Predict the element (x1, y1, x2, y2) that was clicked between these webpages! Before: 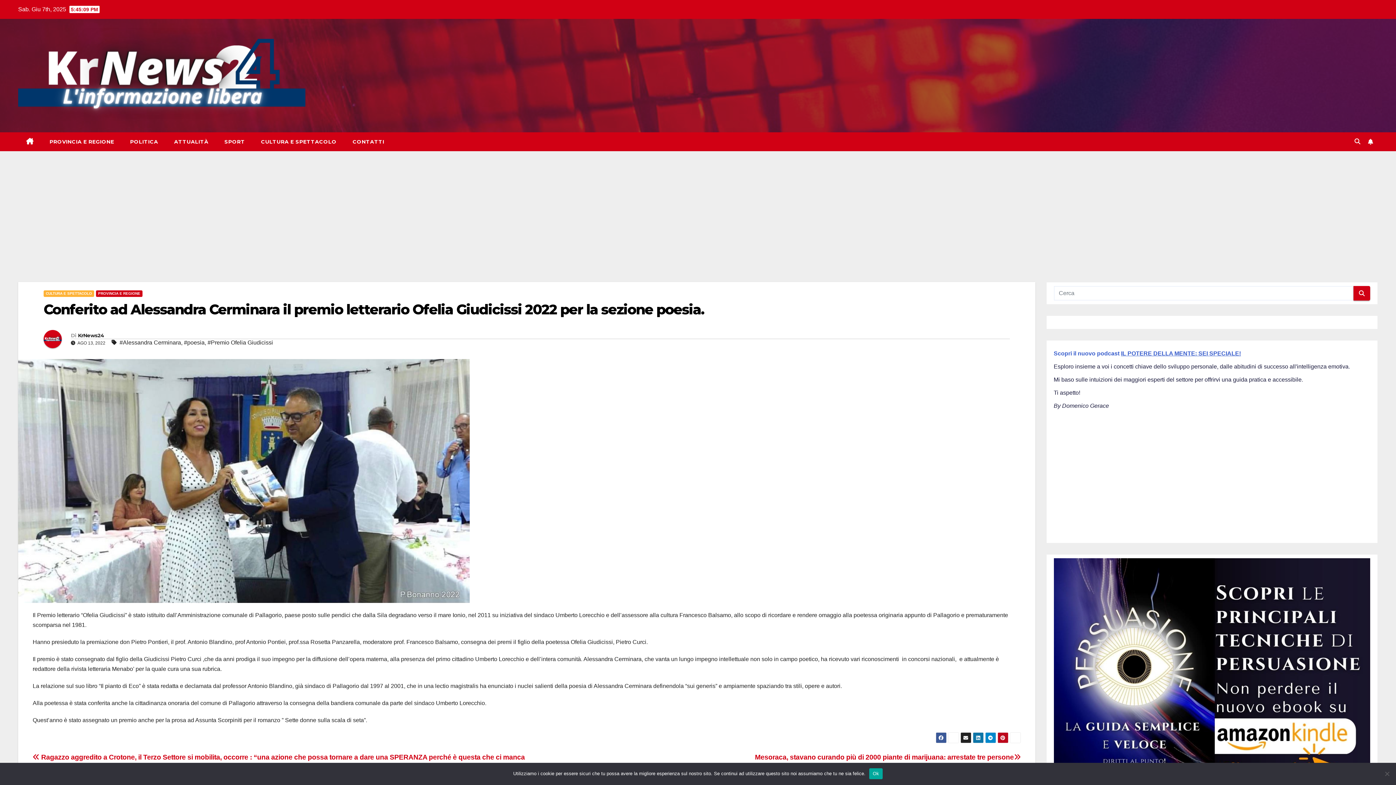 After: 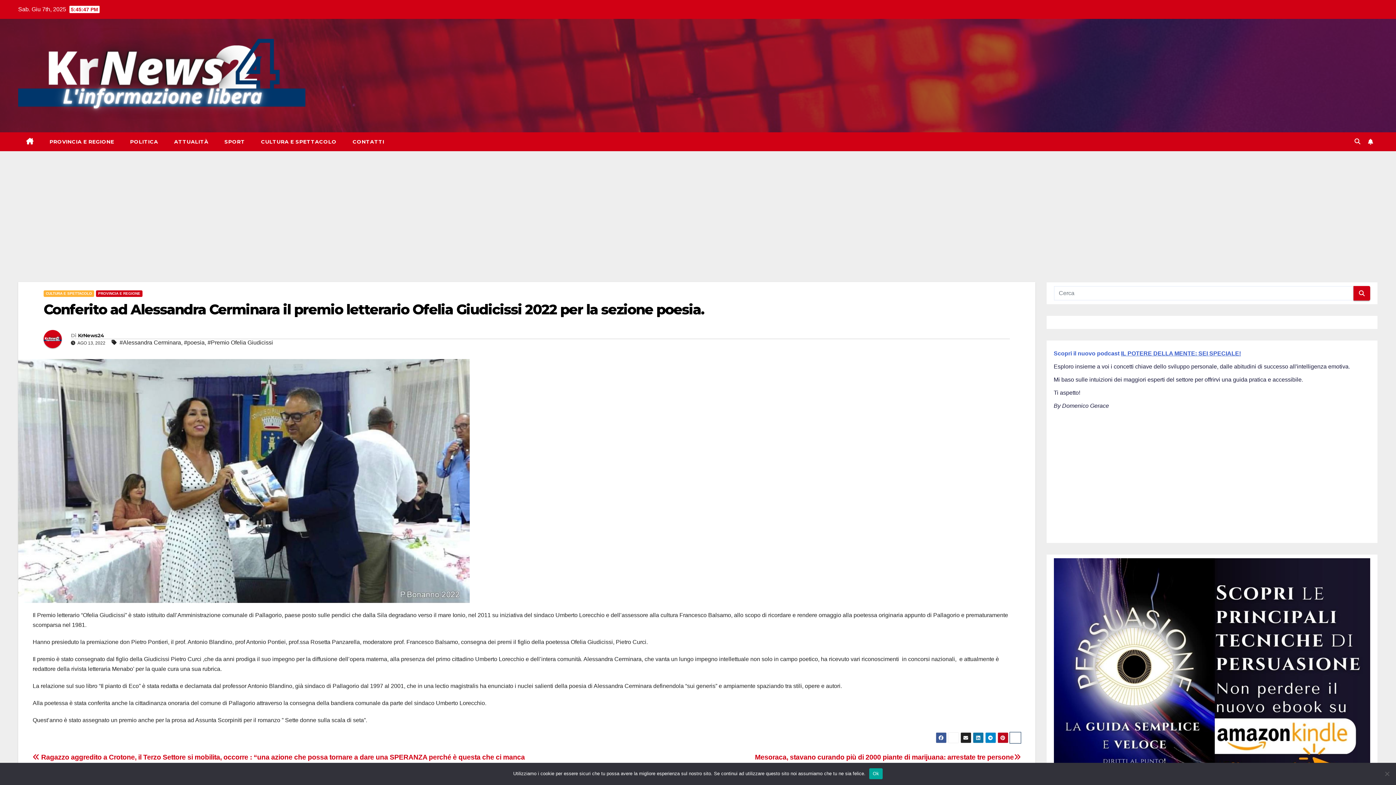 Action: bbox: (1010, 732, 1020, 743)